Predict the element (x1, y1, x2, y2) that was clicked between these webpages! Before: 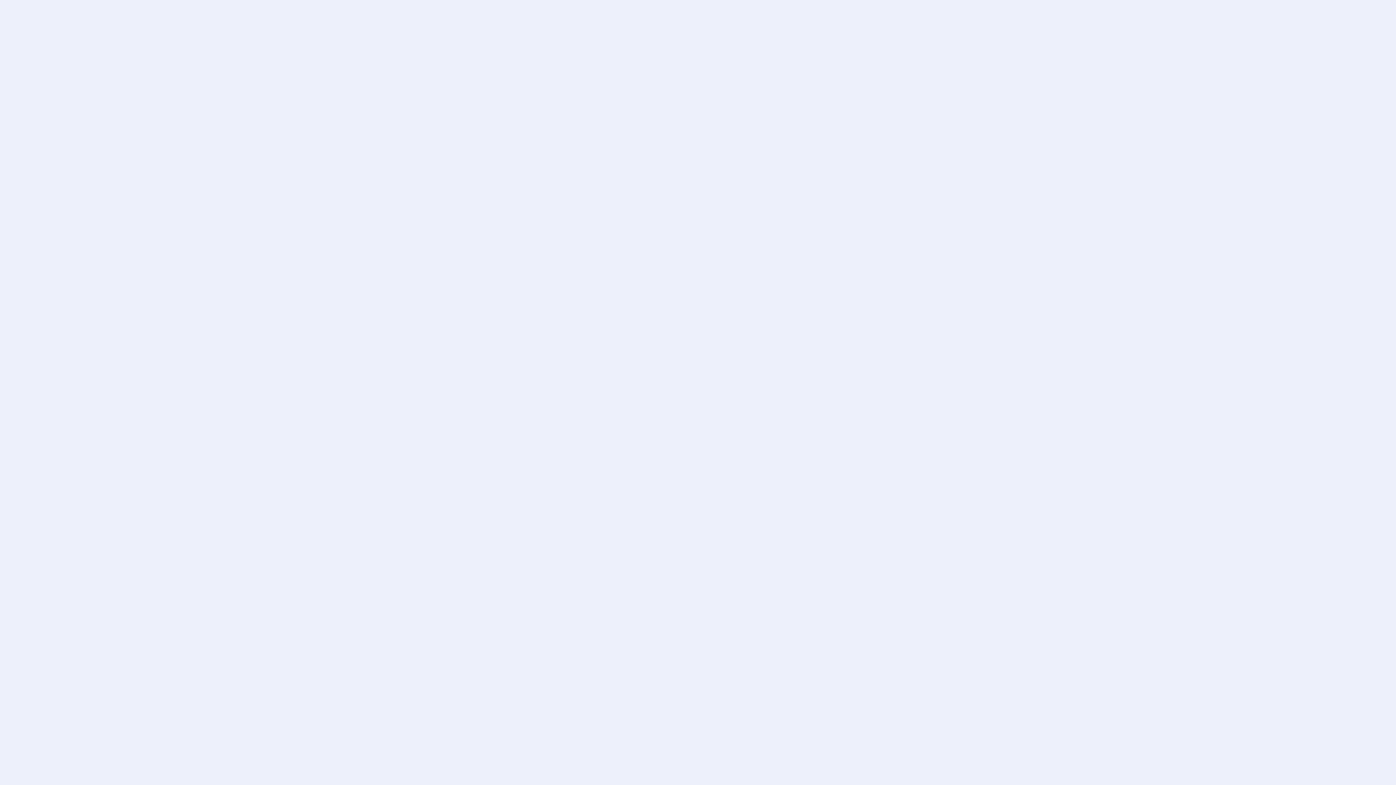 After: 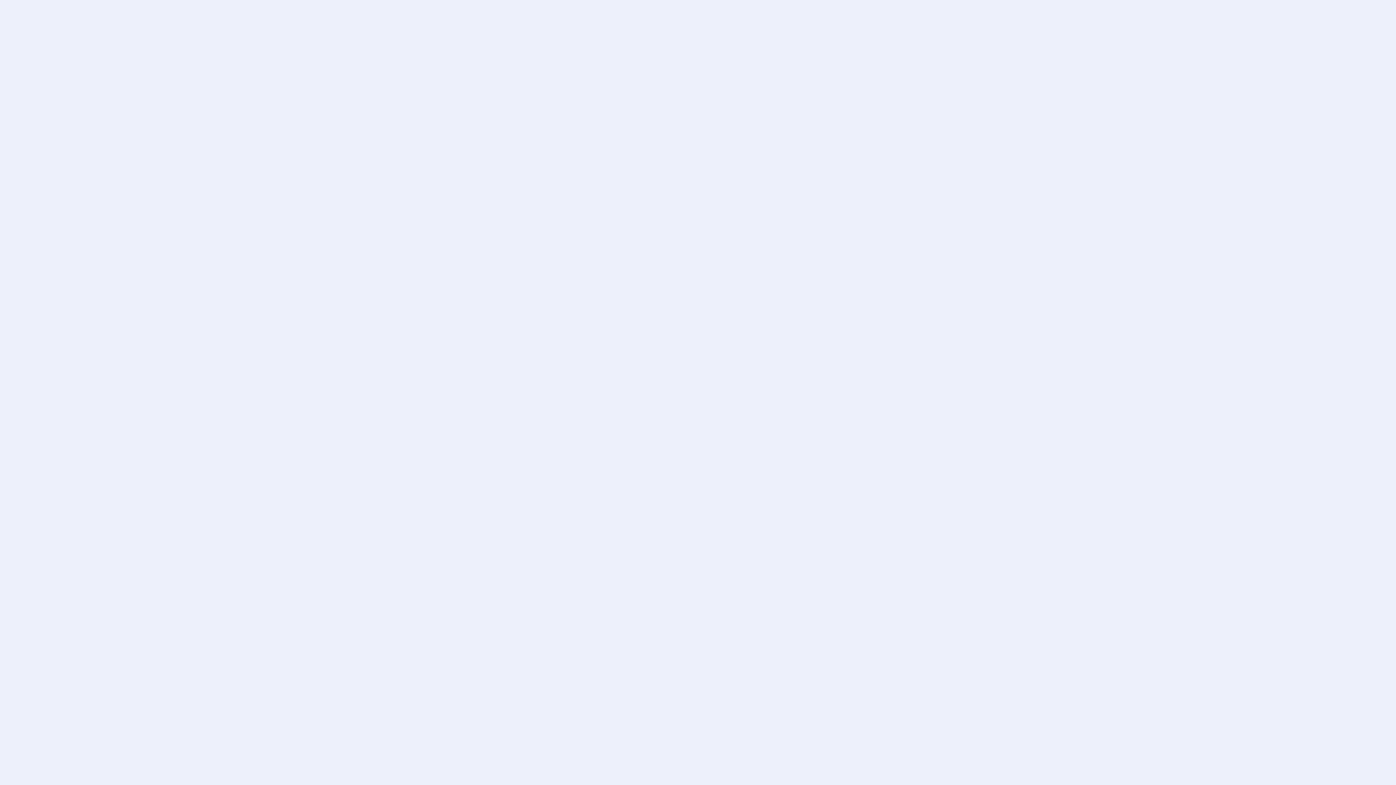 Action: label: +7 (495) 961-41-75 bbox: (992, 678, 1305, 688)